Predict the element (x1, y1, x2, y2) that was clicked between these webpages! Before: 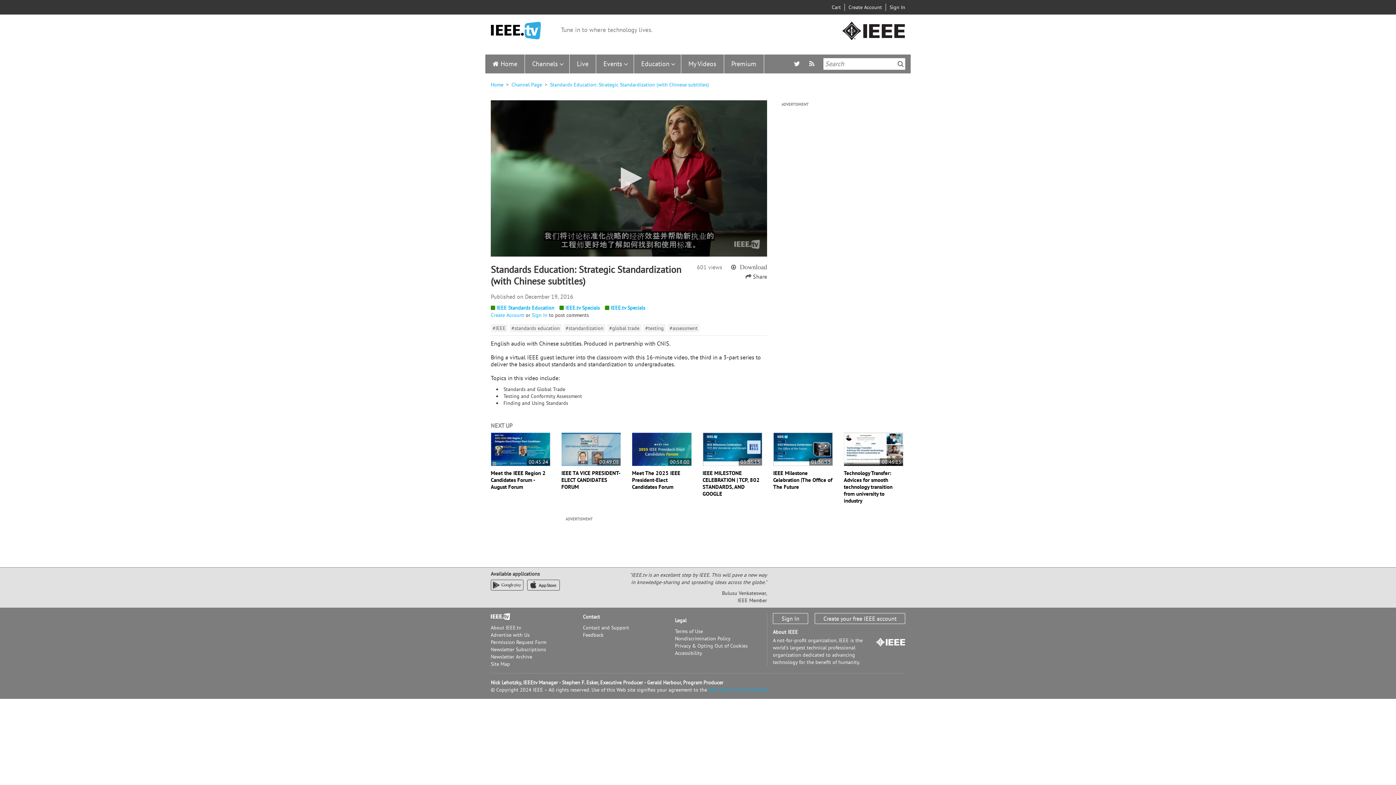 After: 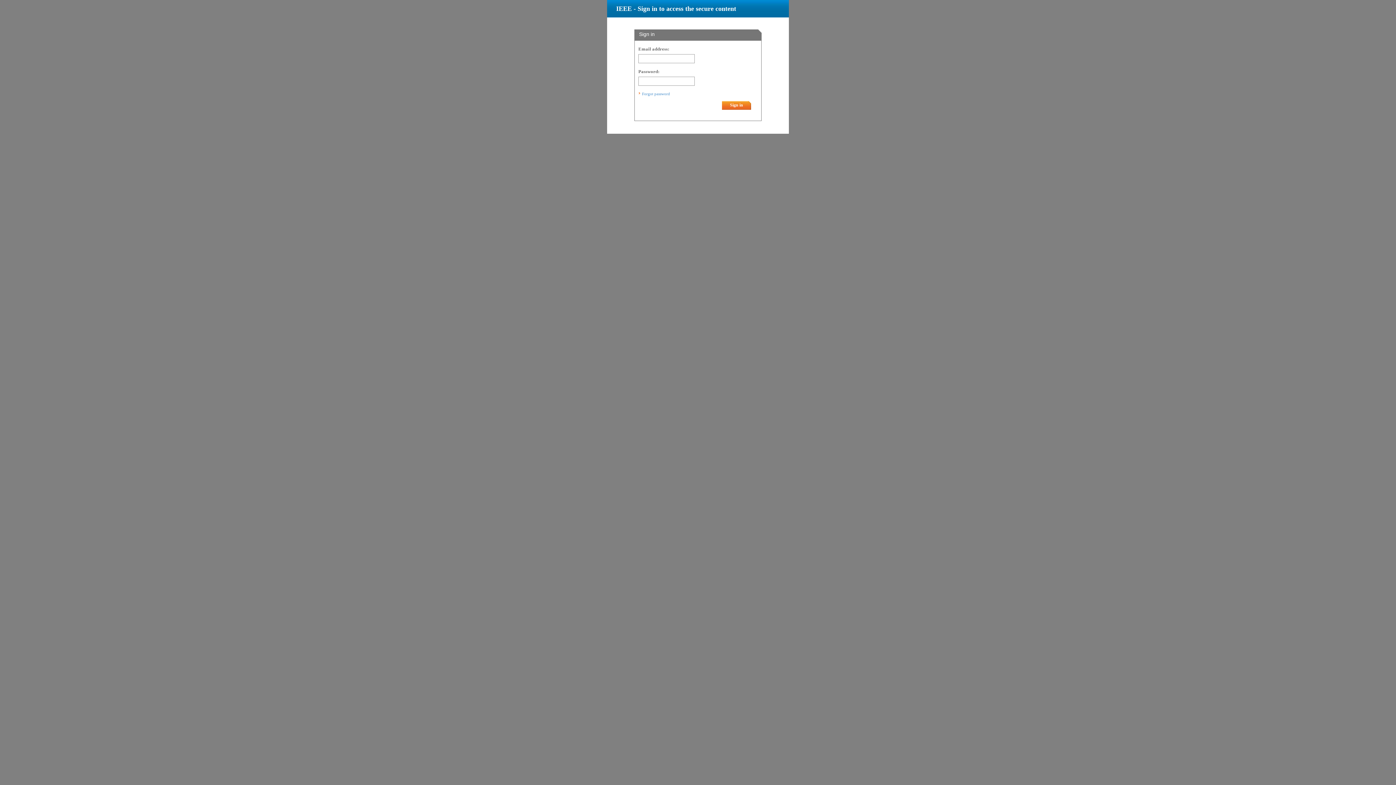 Action: bbox: (889, 3, 905, 10) label: Sign In